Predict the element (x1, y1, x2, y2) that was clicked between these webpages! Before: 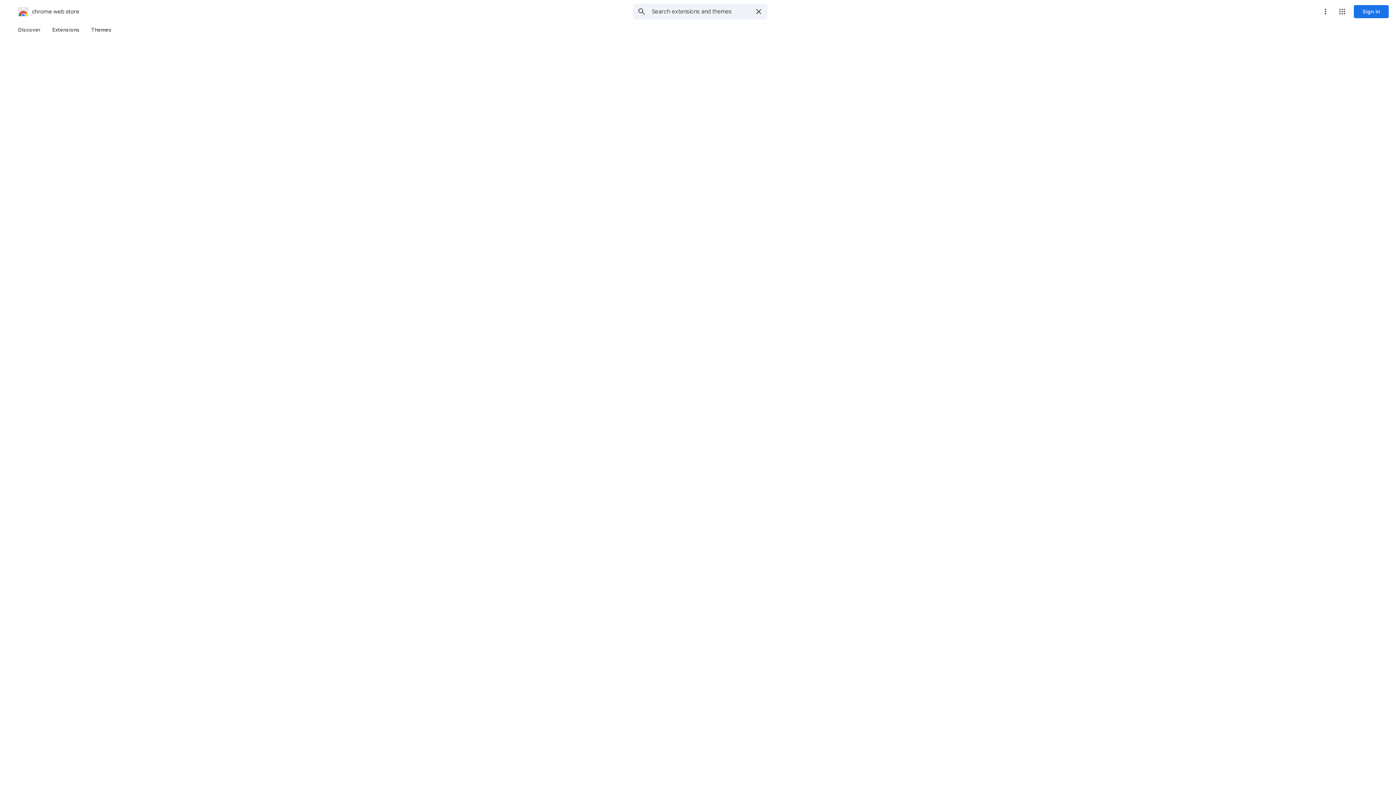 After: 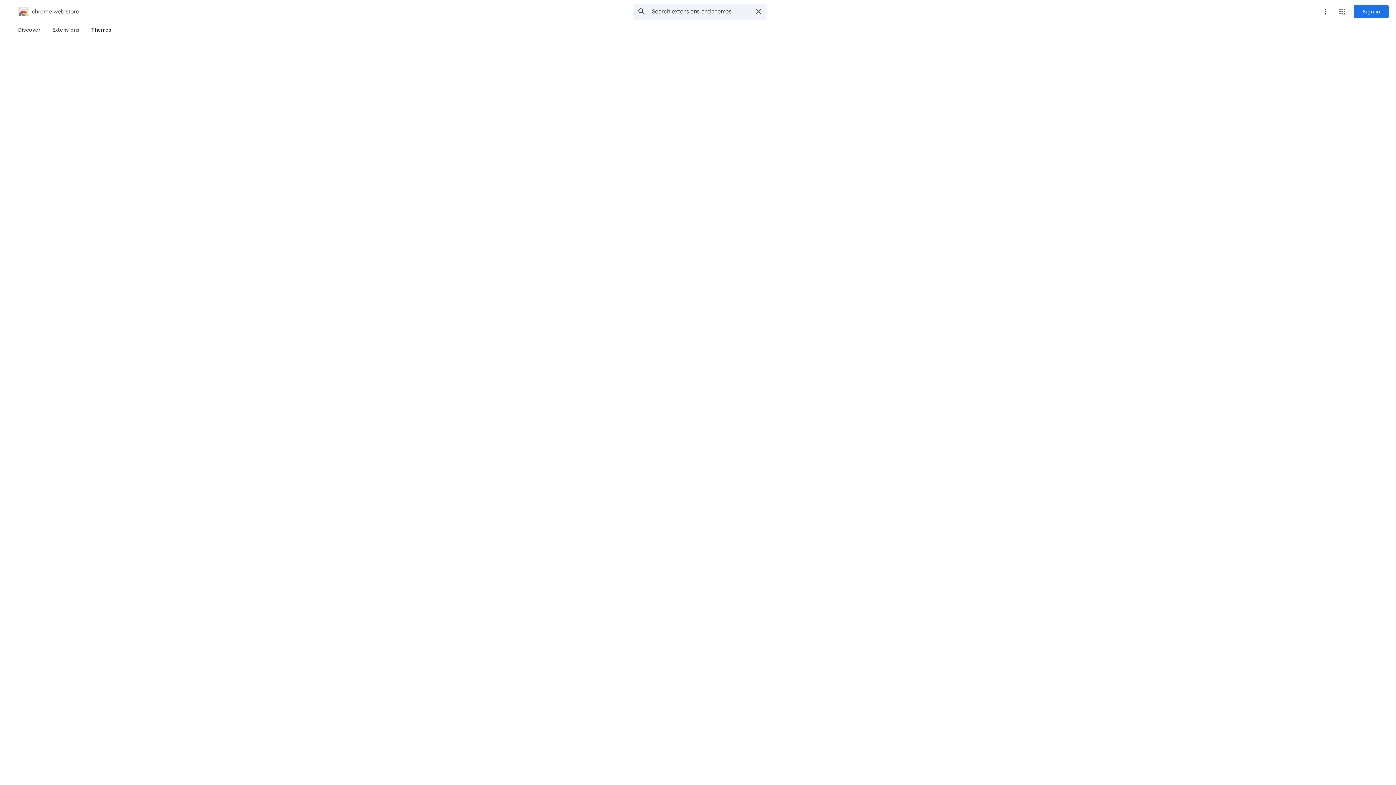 Action: label: Themes bbox: (85, 23, 117, 36)